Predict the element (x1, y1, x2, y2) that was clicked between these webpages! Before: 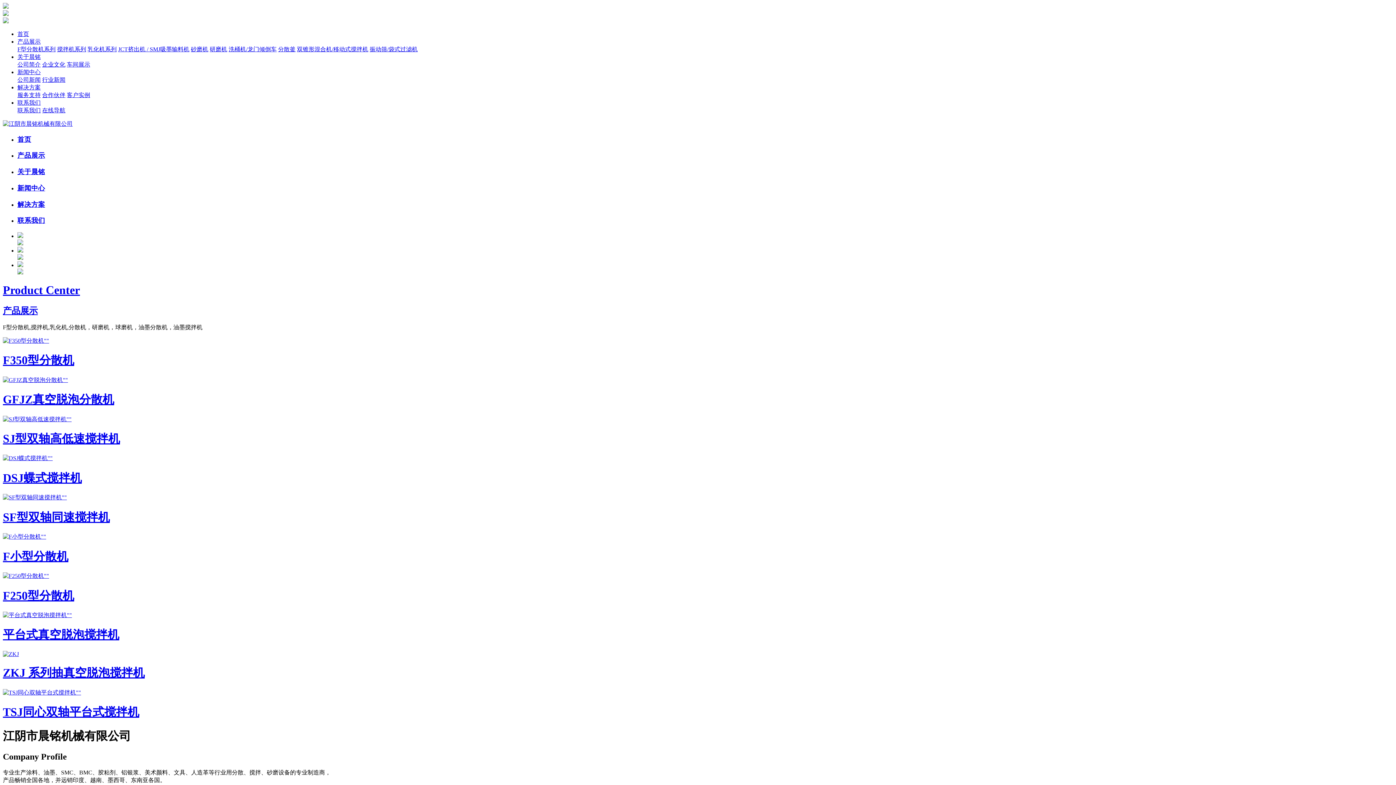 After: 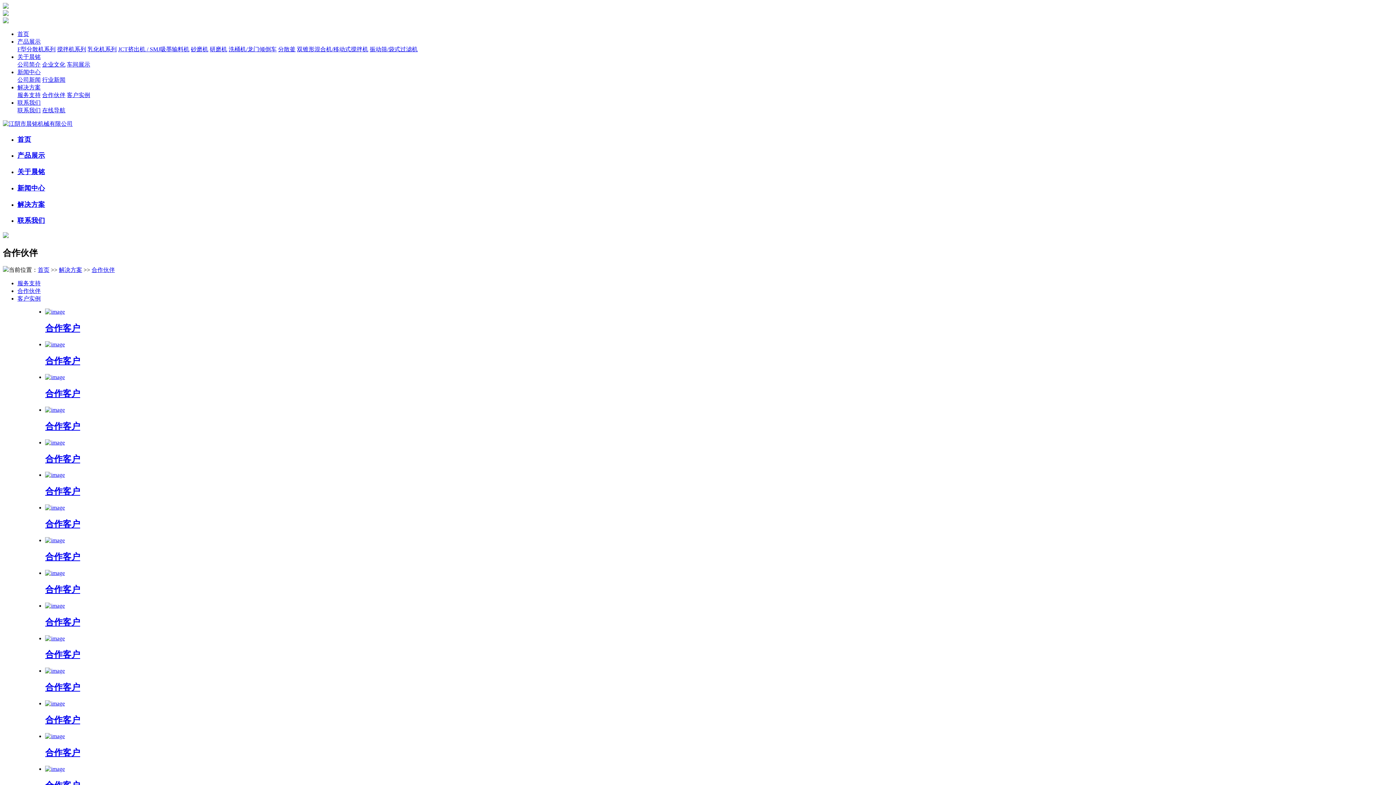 Action: bbox: (42, 92, 65, 98) label: 合作伙伴